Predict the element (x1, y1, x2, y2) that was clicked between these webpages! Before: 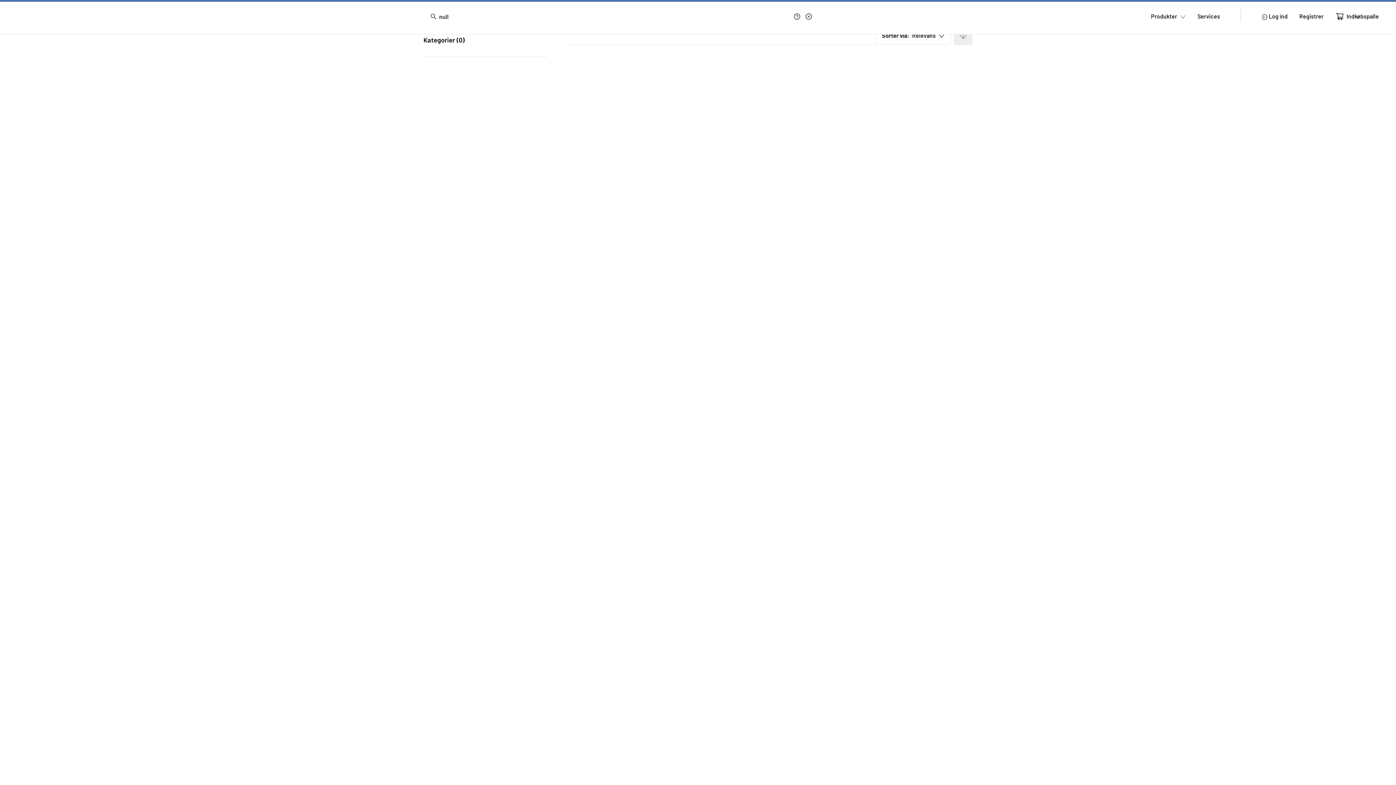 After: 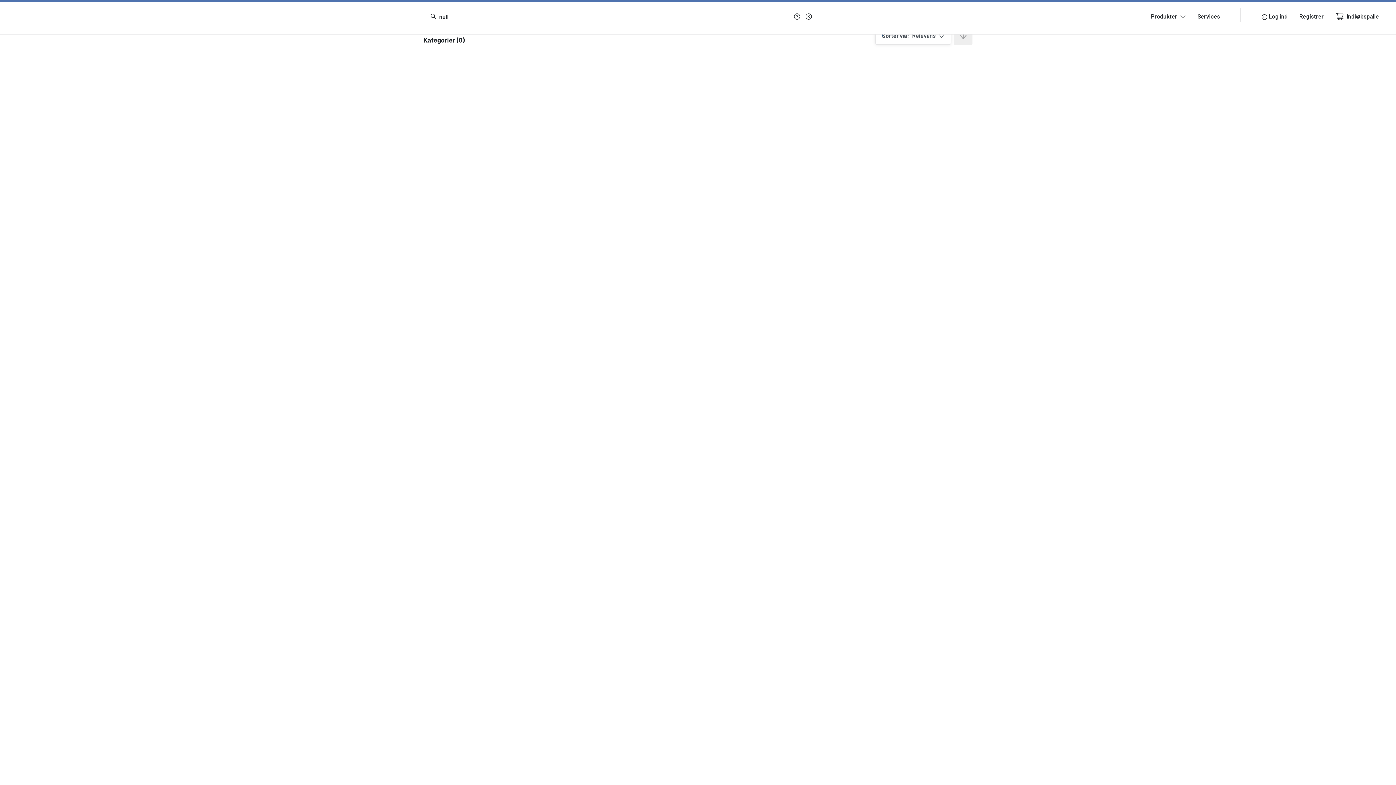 Action: bbox: (875, 26, 951, 44) label: Sorter via:
Relevans